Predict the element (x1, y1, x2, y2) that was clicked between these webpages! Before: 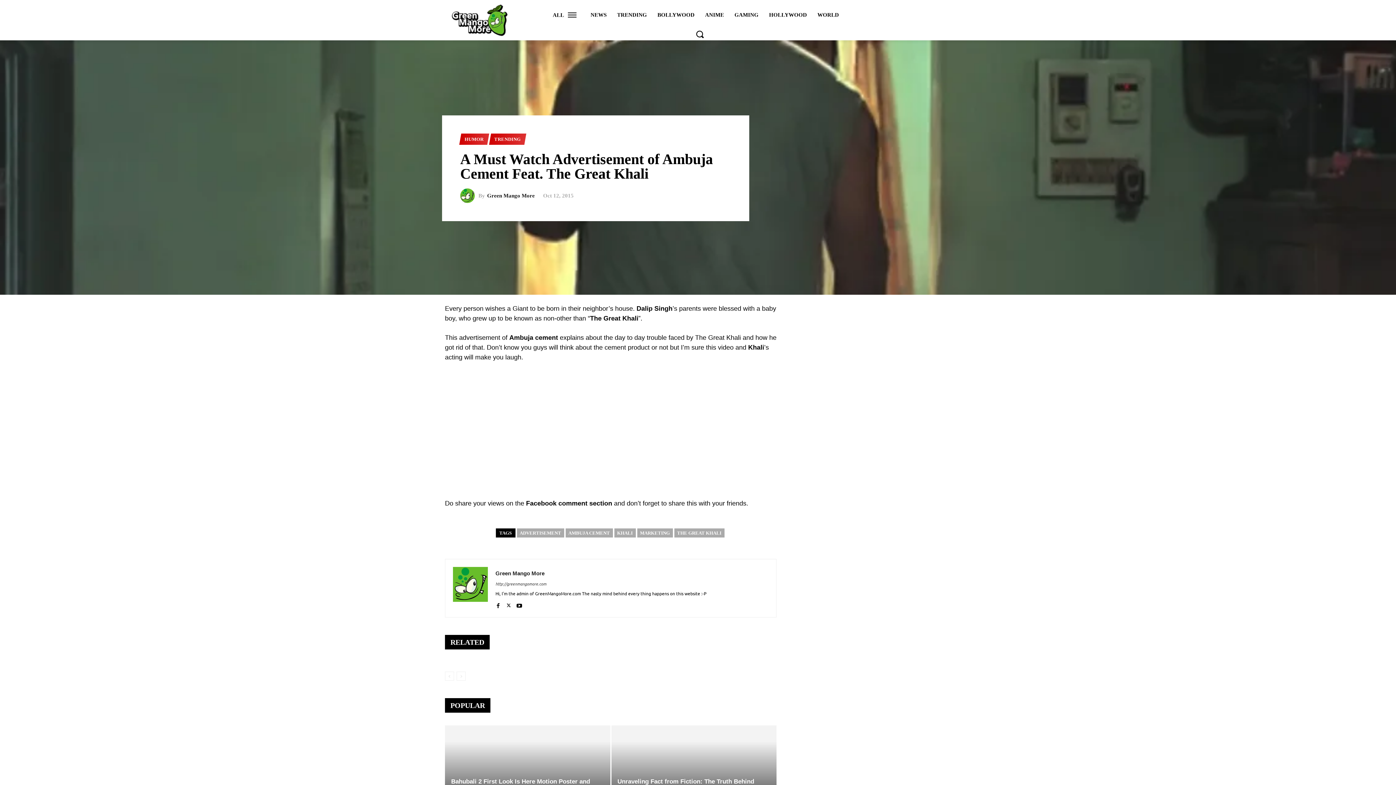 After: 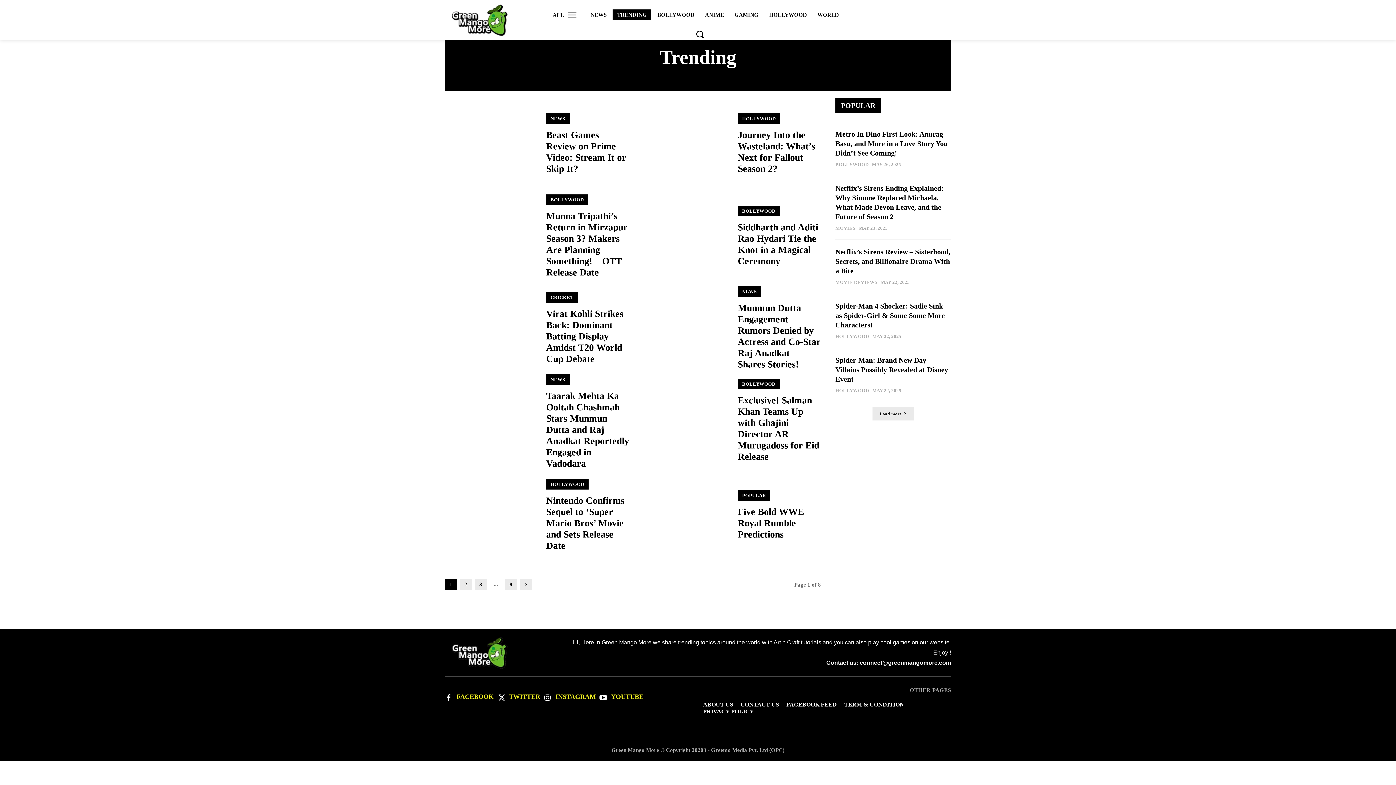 Action: bbox: (612, 9, 651, 20) label: TRENDING